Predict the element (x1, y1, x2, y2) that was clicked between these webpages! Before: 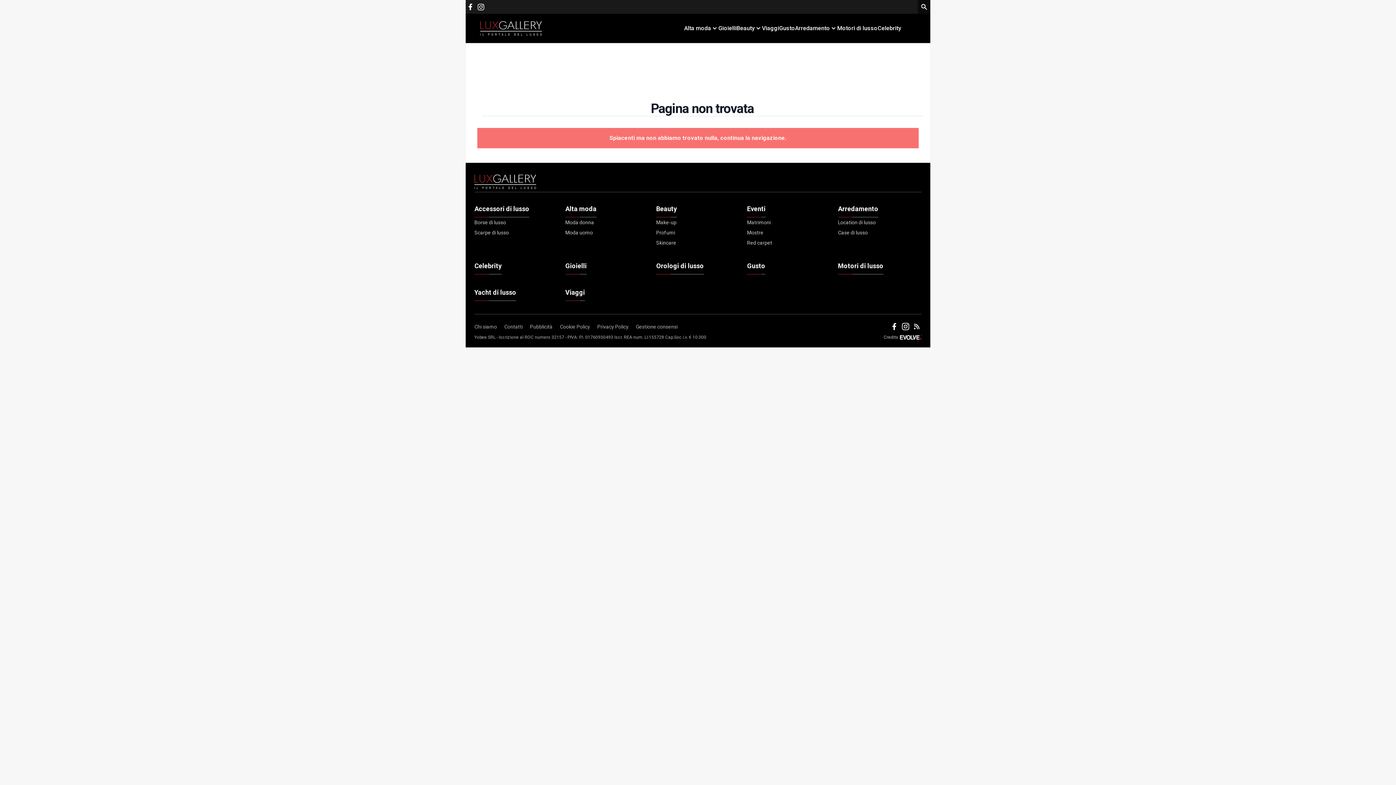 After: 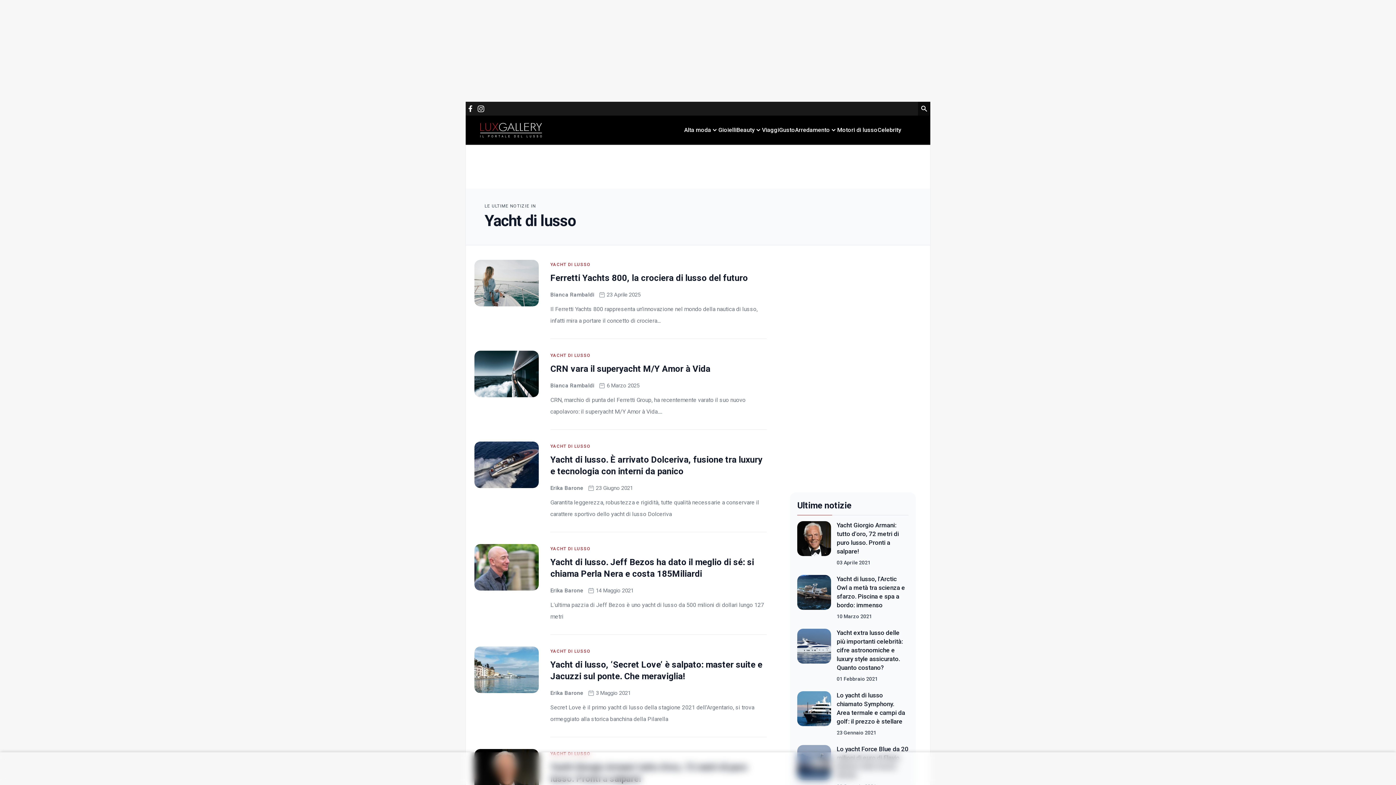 Action: bbox: (474, 284, 516, 301) label: Yacht di lusso